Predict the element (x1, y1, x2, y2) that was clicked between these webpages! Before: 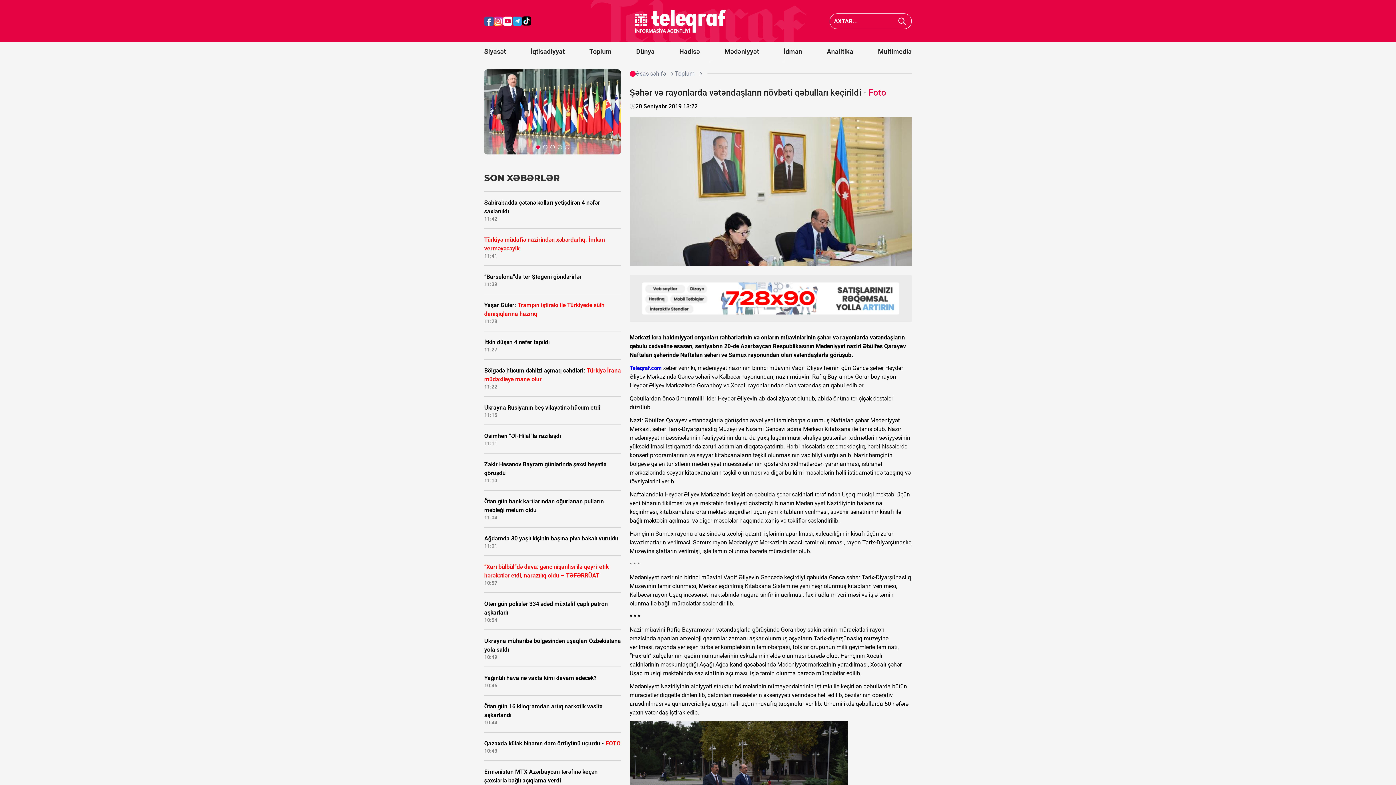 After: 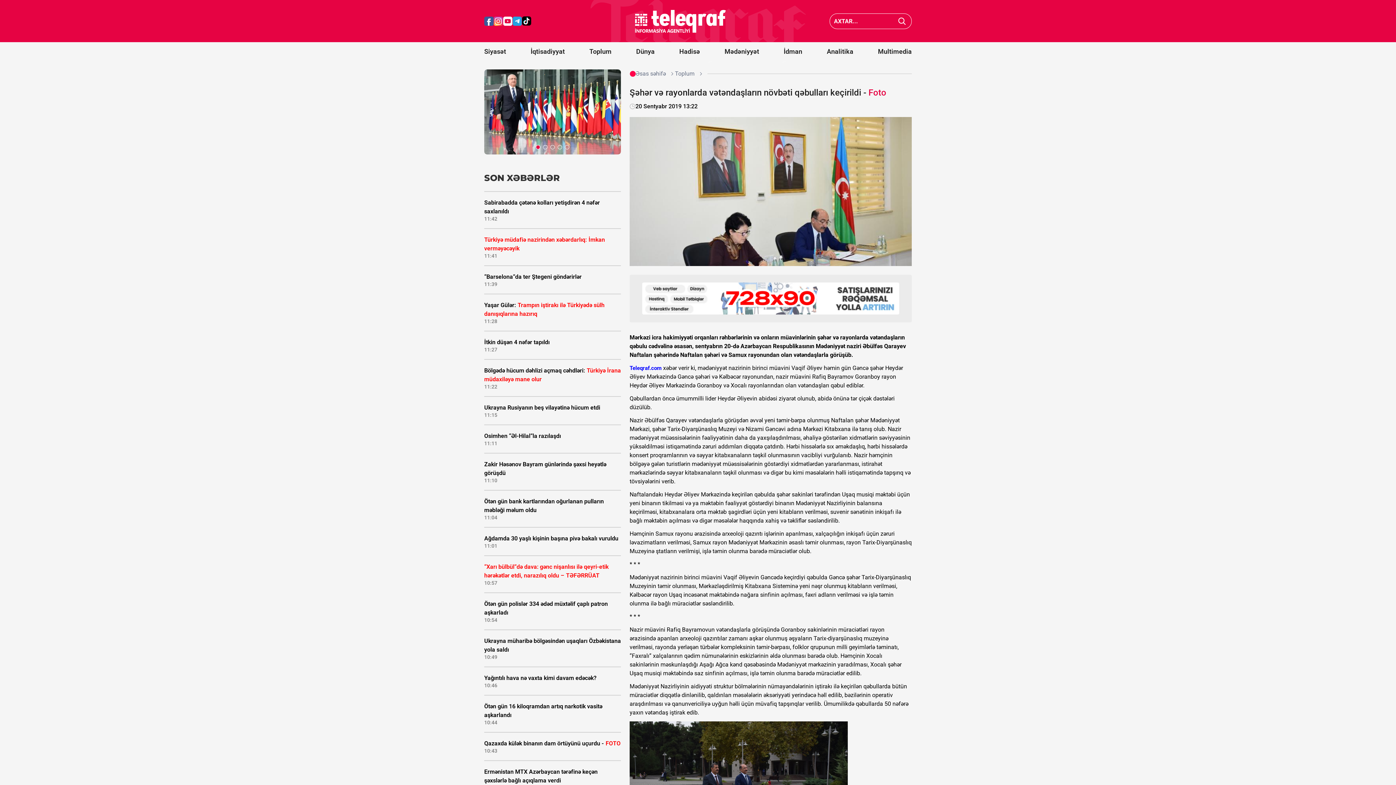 Action: bbox: (484, 396, 621, 424) label: Ukrayna Rusiyanın beş vilayətinə hücum etdi
11:15